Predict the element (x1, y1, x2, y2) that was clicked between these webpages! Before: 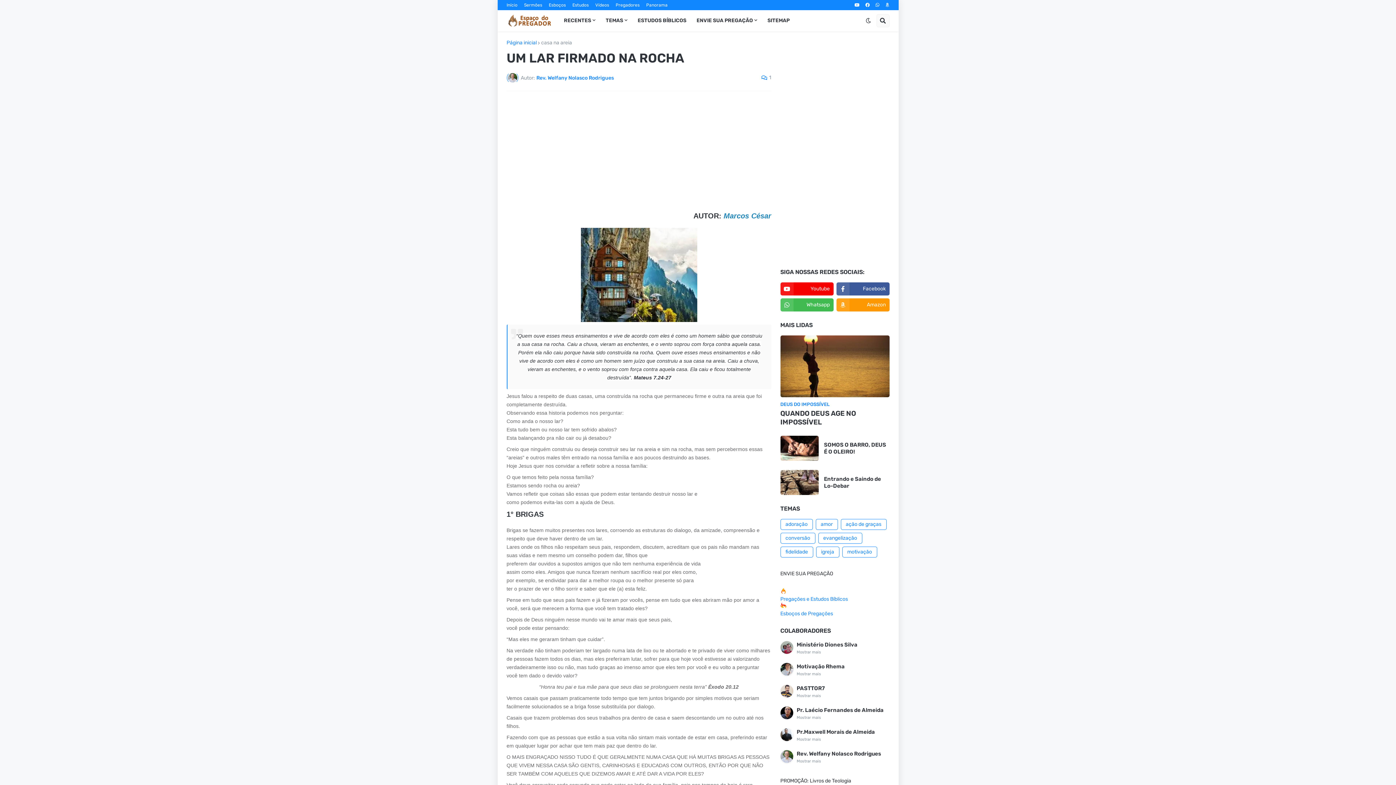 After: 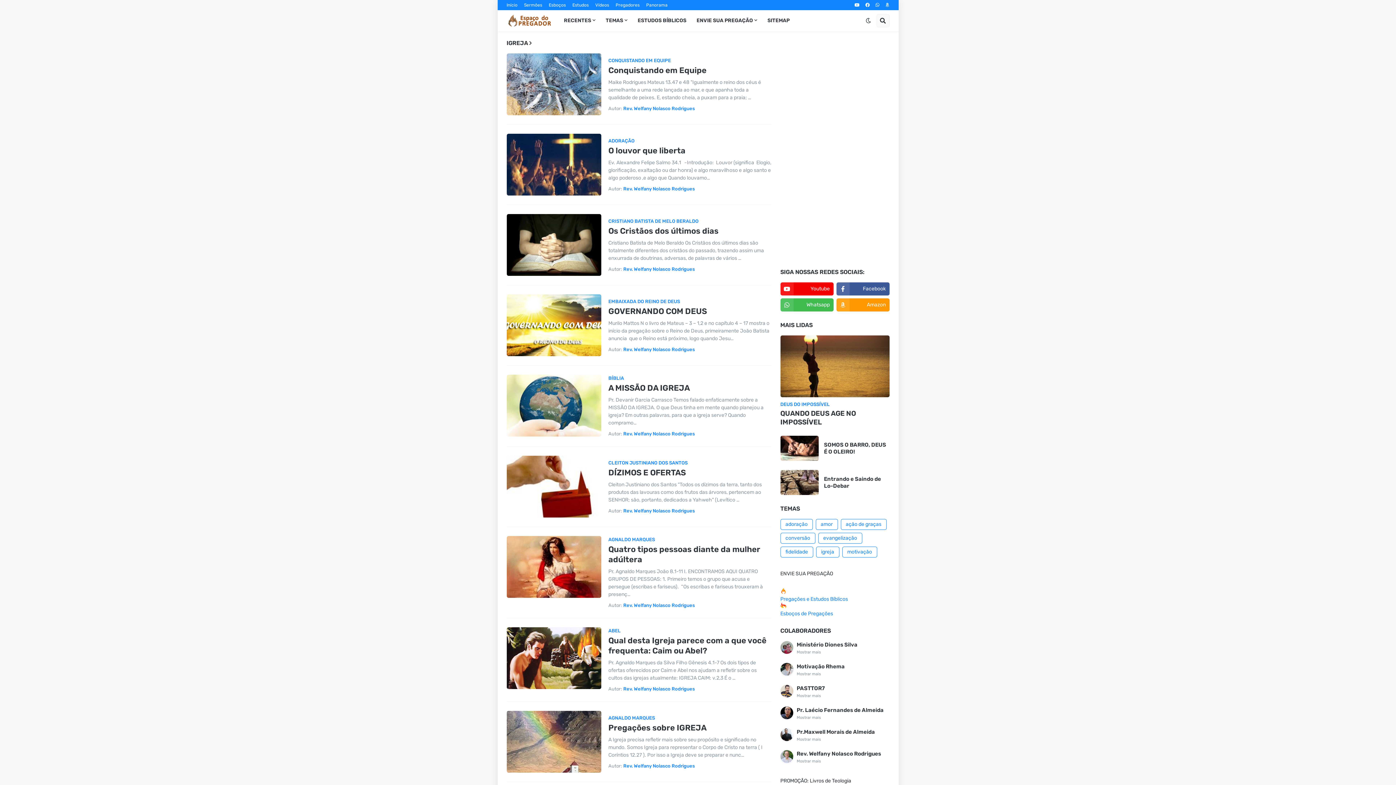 Action: label: igreja bbox: (816, 546, 839, 557)